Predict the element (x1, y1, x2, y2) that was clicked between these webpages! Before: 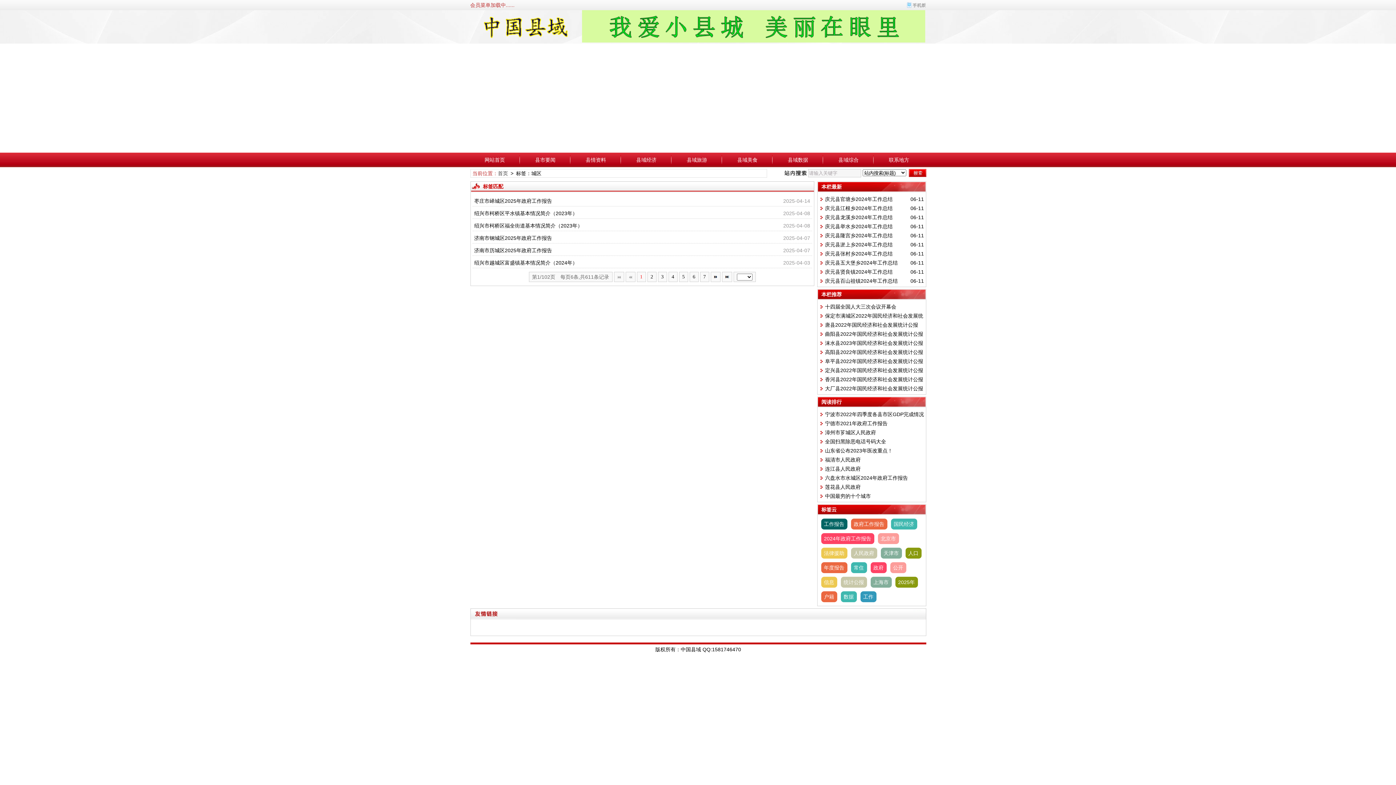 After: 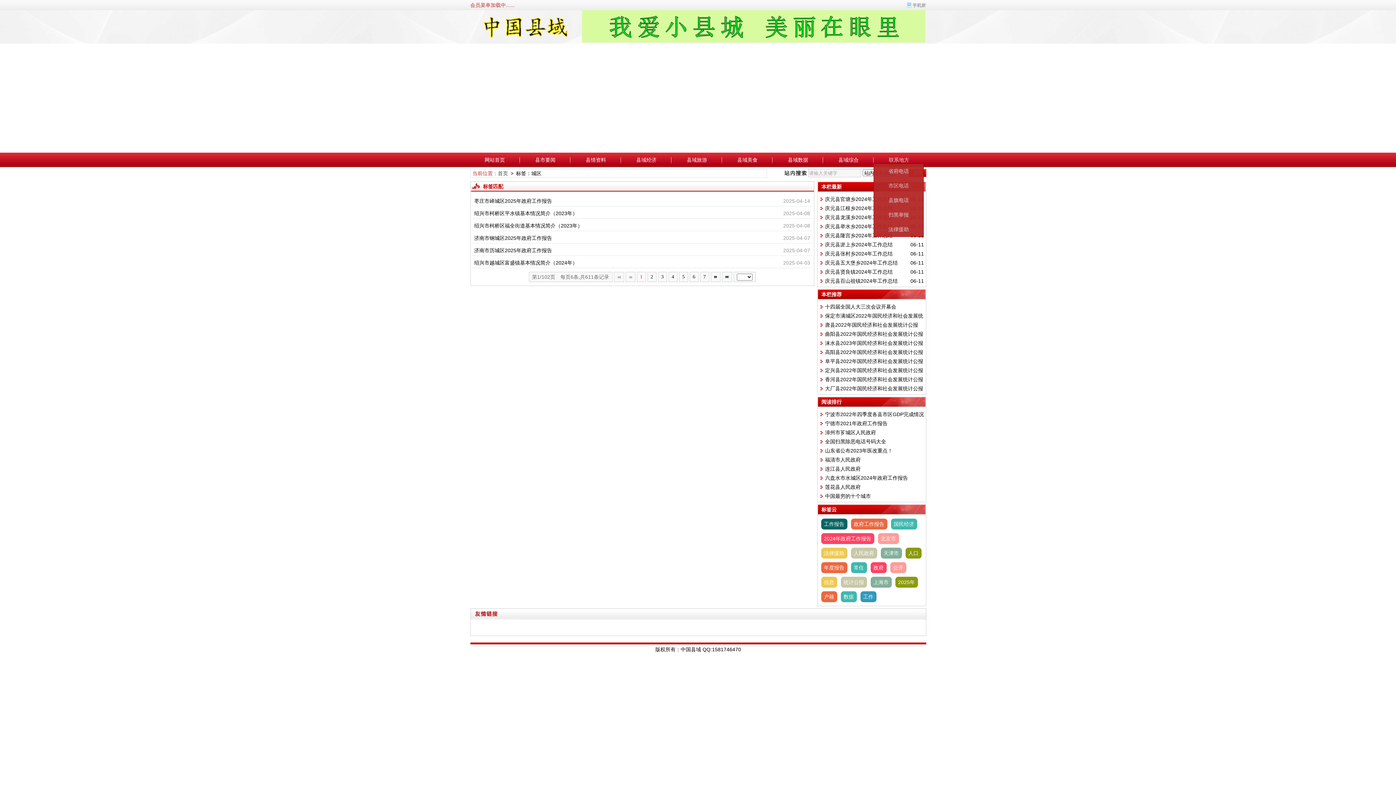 Action: label: 联系地方 bbox: (889, 157, 909, 162)